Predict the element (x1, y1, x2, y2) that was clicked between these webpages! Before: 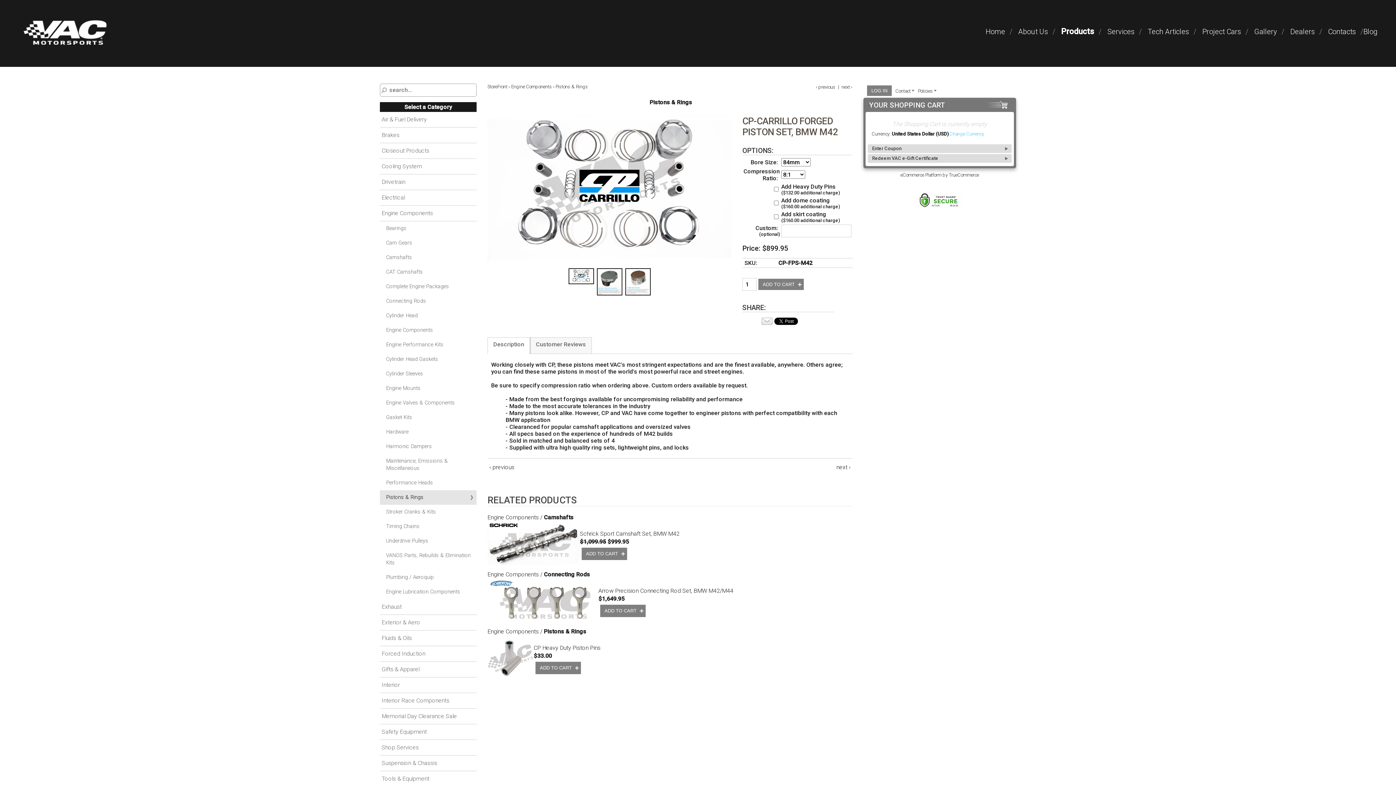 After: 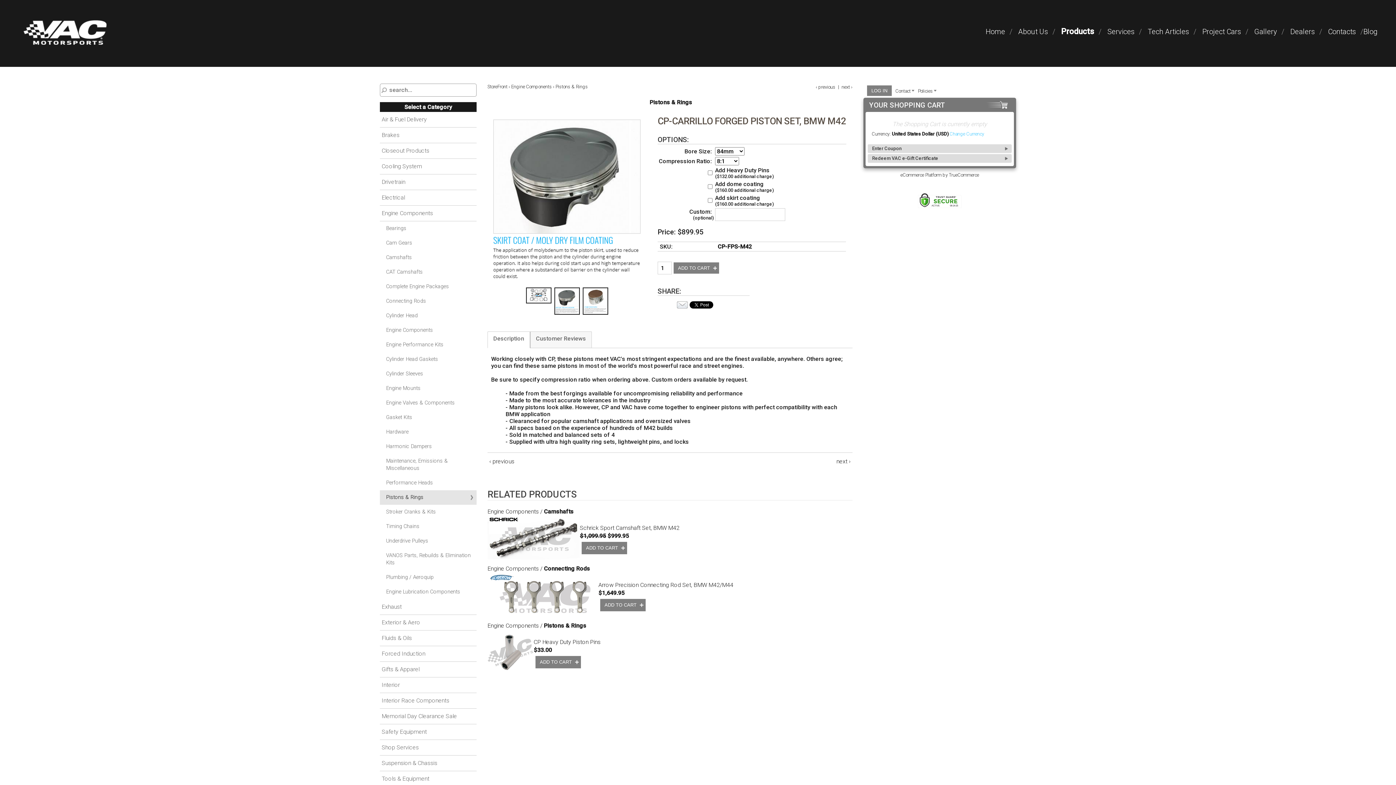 Action: bbox: (596, 268, 622, 295)